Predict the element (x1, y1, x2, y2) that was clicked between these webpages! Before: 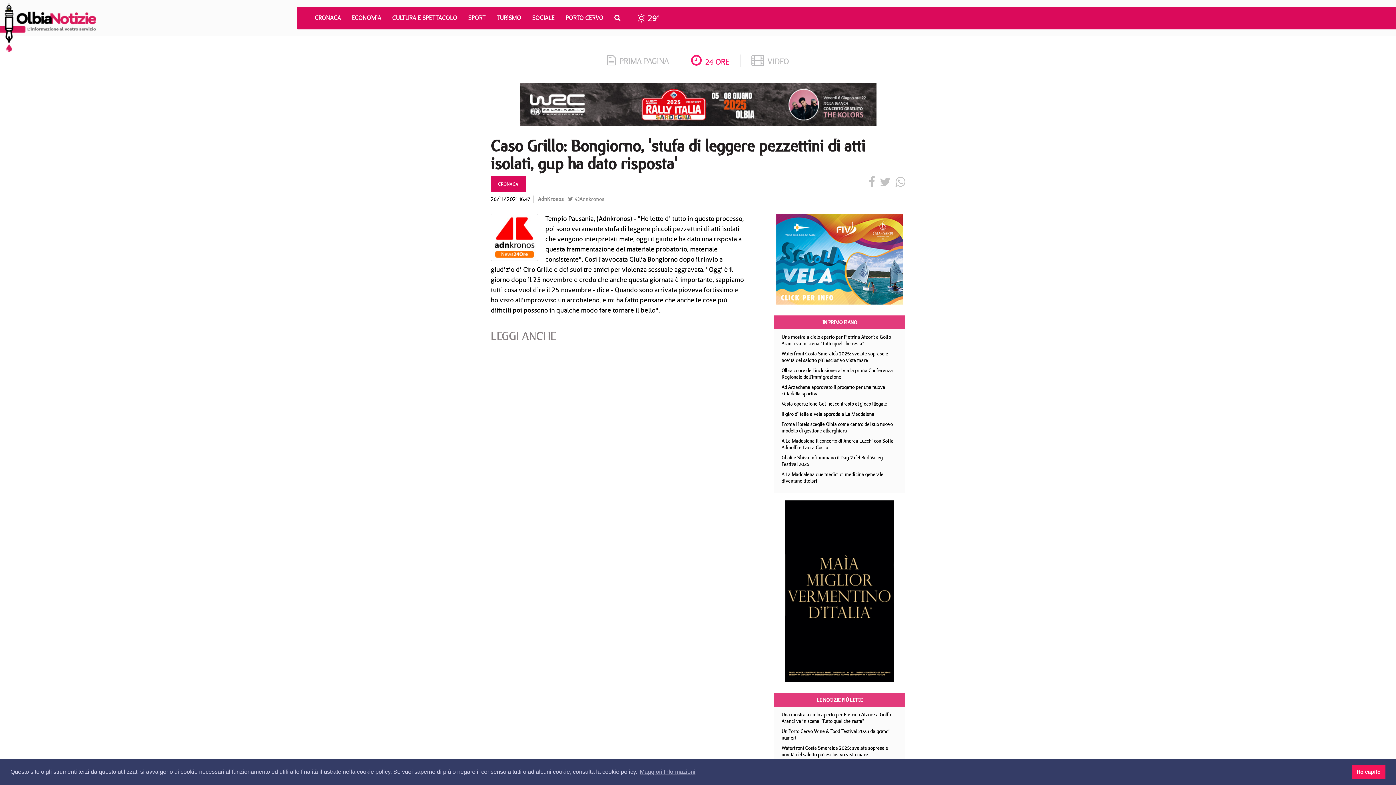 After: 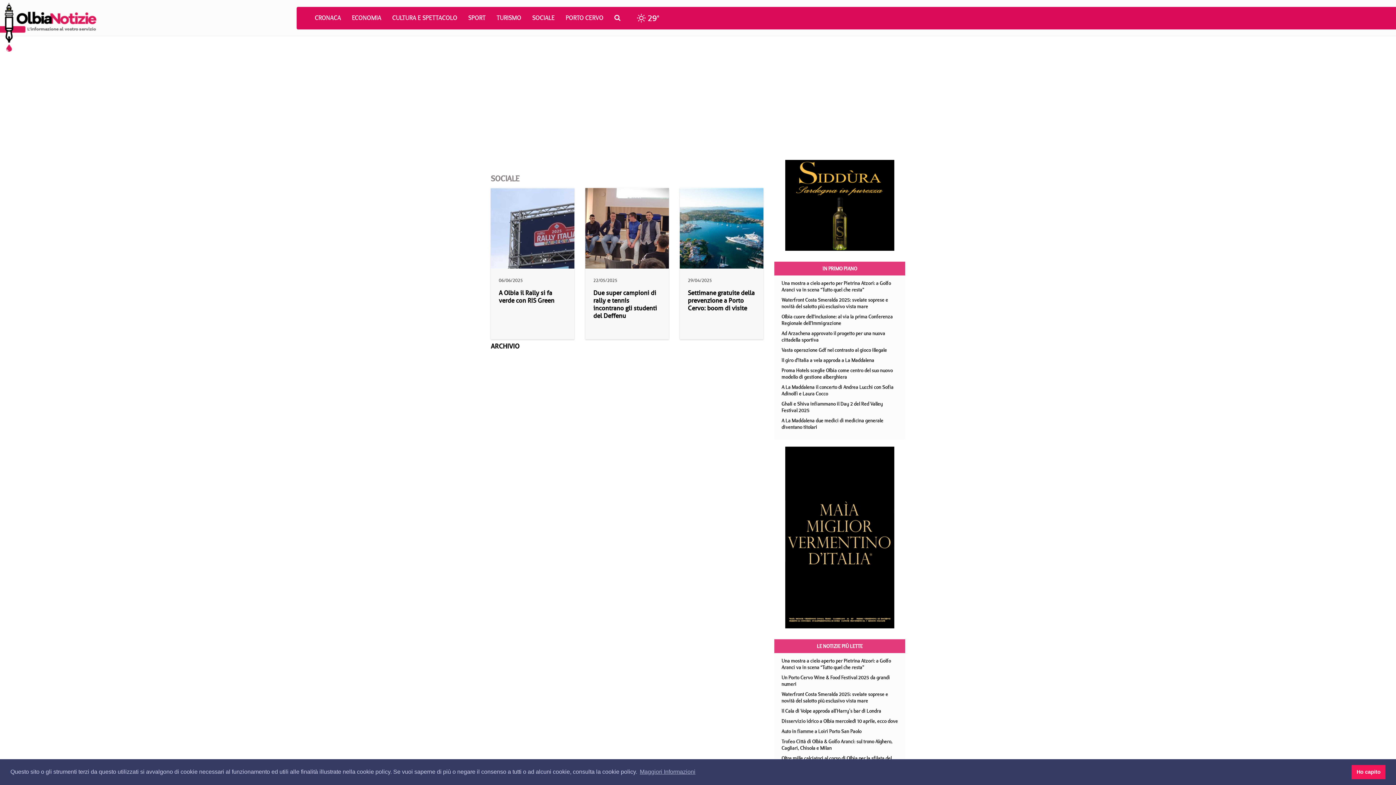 Action: bbox: (528, 6, 562, 28) label: SOCIALE